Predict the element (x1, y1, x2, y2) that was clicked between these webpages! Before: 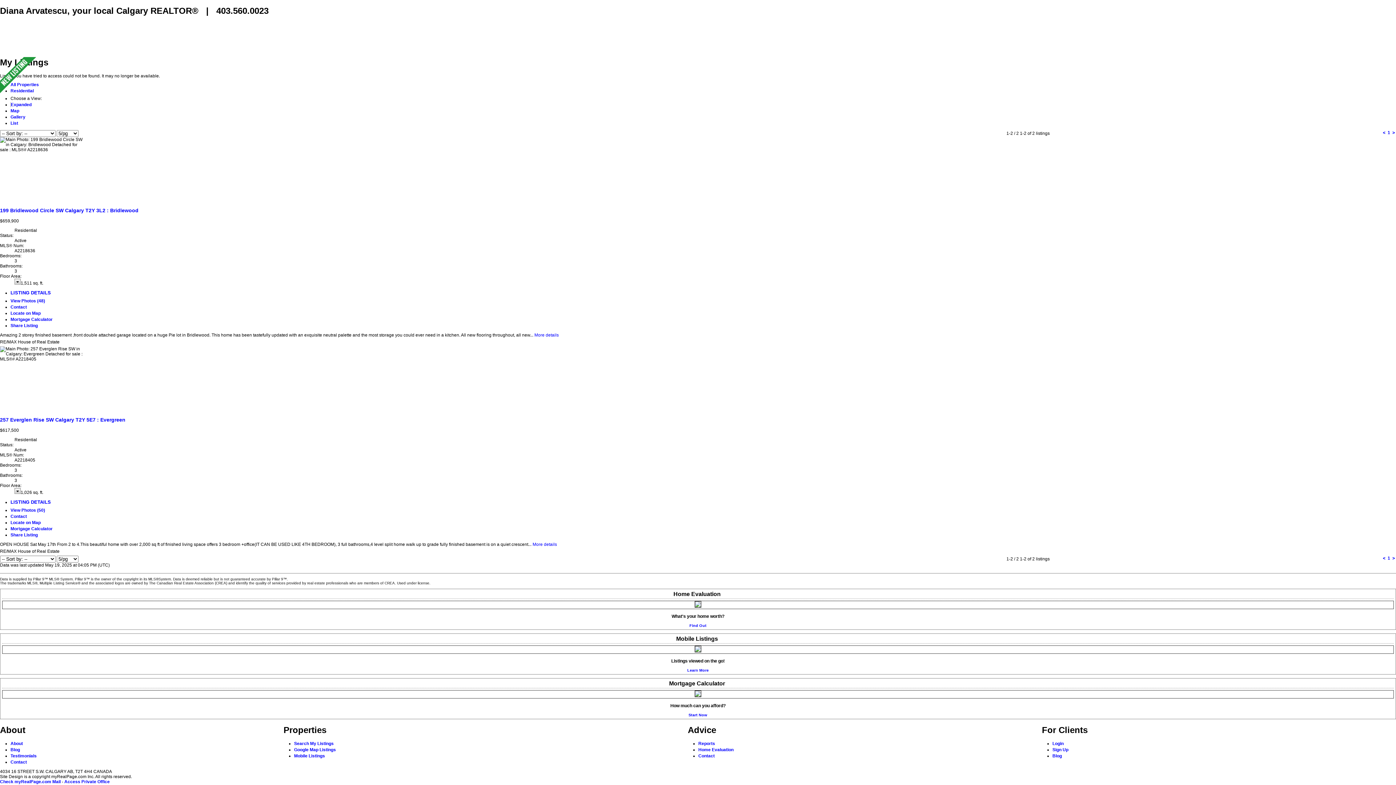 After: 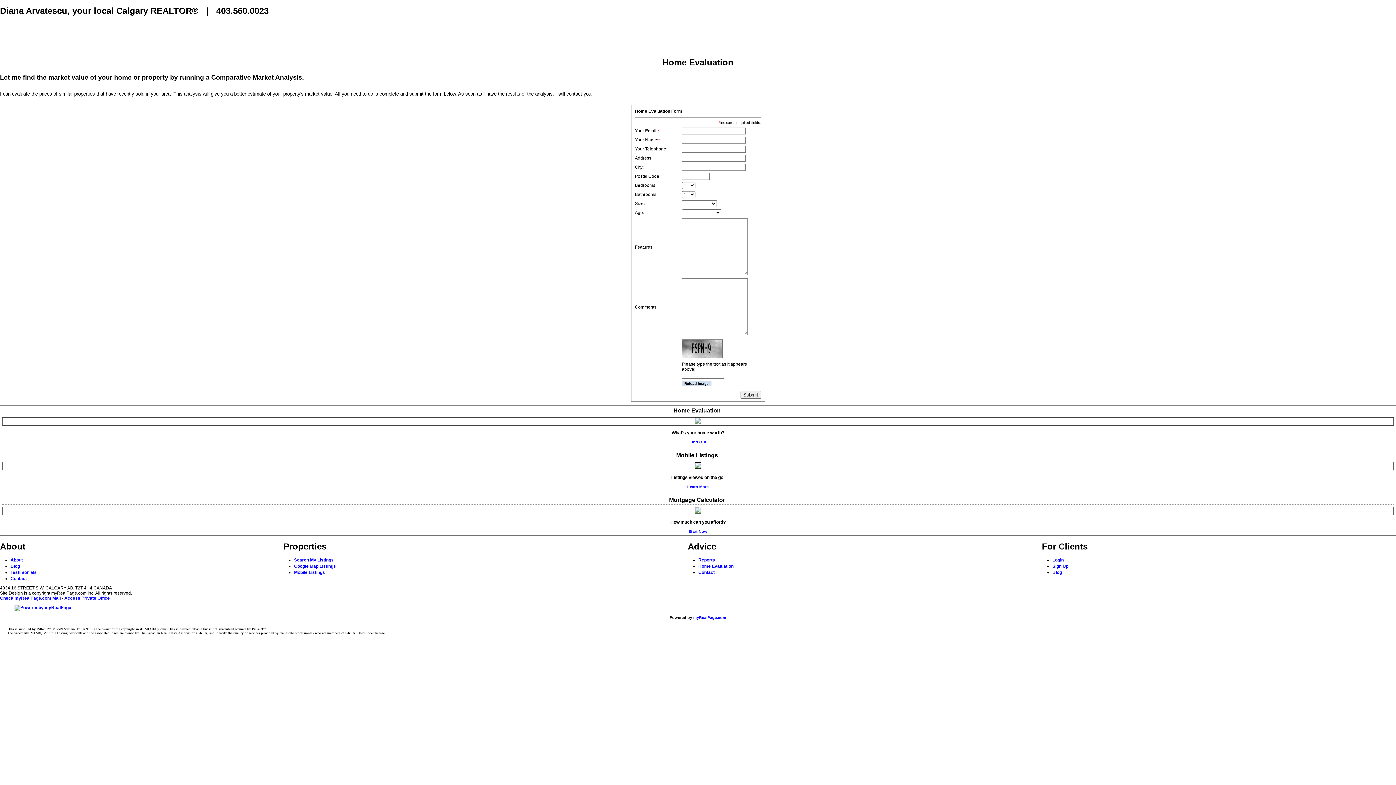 Action: bbox: (698, 747, 733, 752) label: Home Evaluation